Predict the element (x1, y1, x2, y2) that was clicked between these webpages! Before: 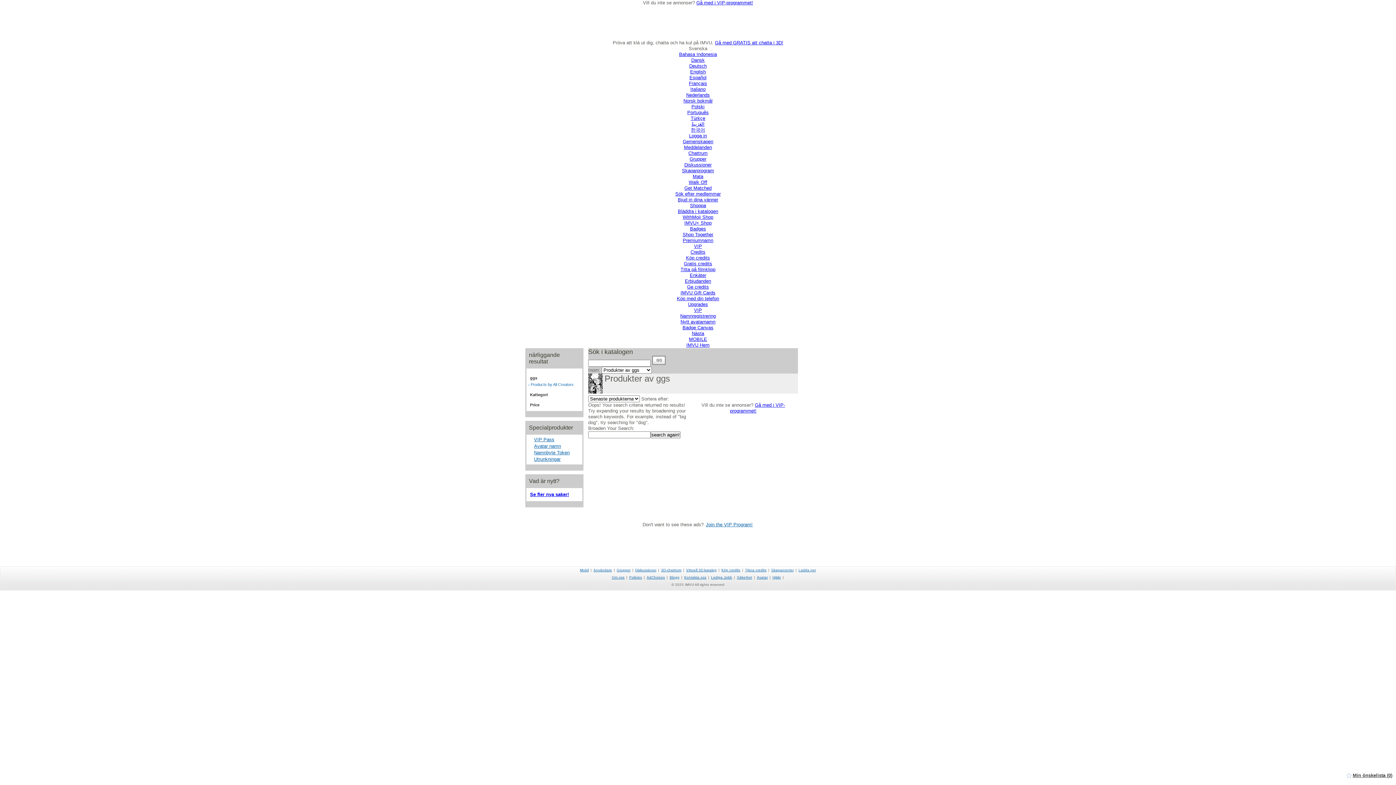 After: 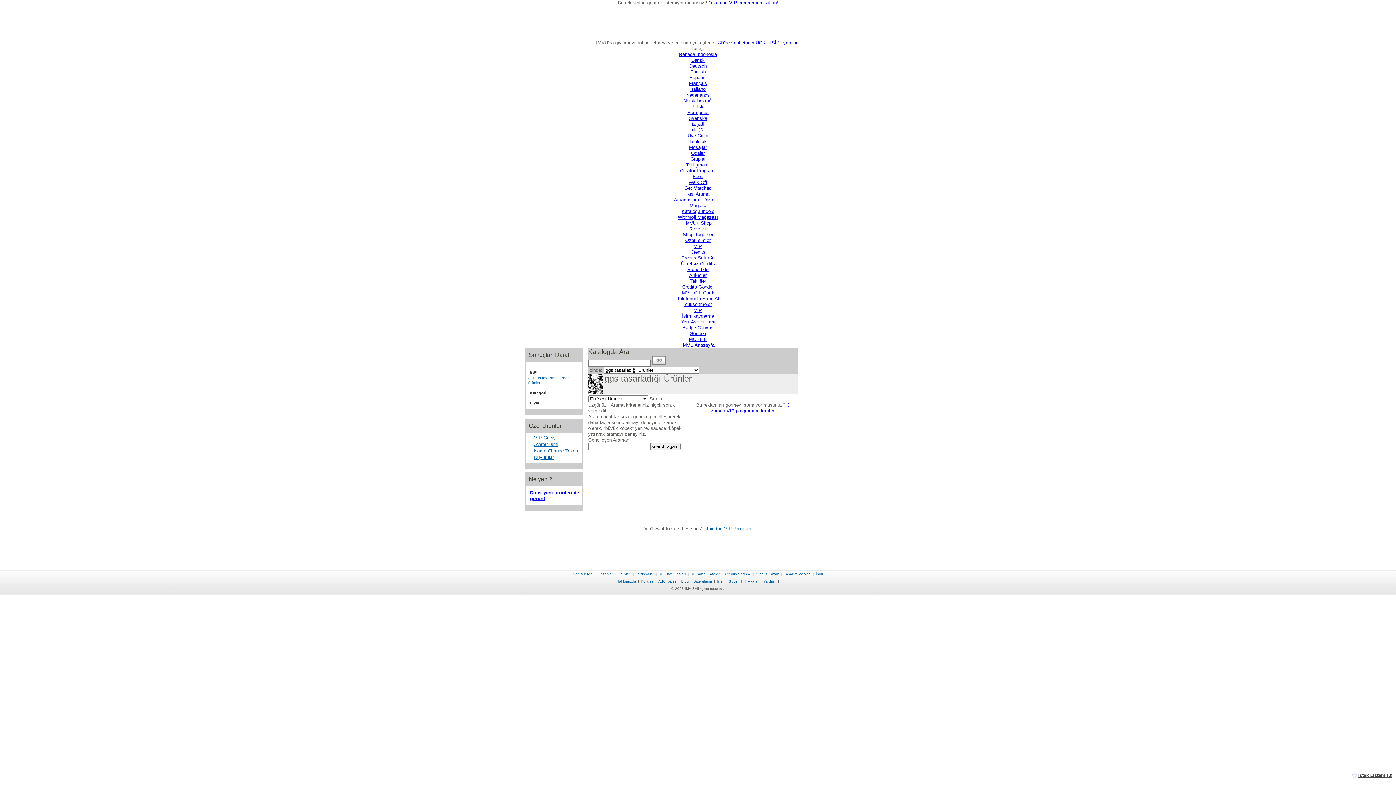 Action: label: Türkçe bbox: (690, 115, 705, 121)